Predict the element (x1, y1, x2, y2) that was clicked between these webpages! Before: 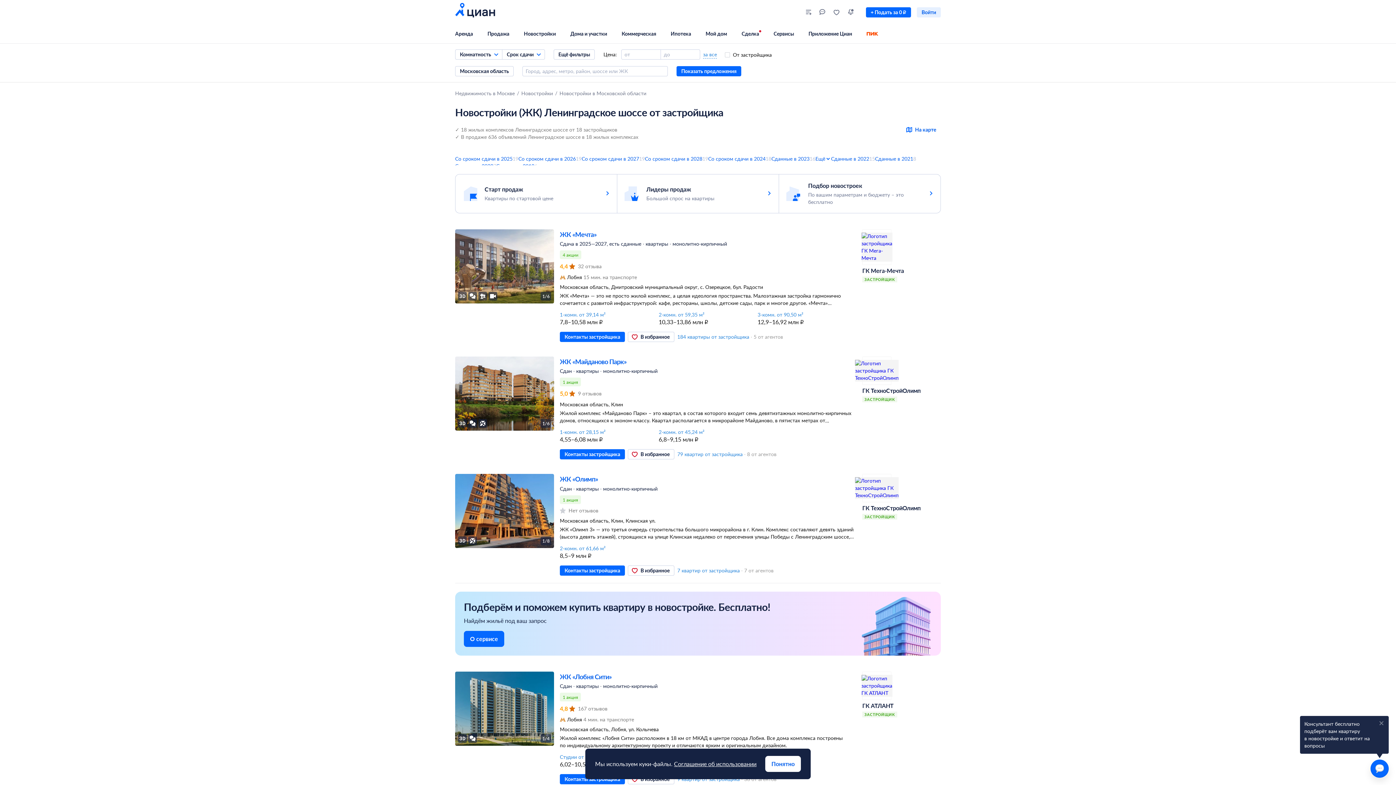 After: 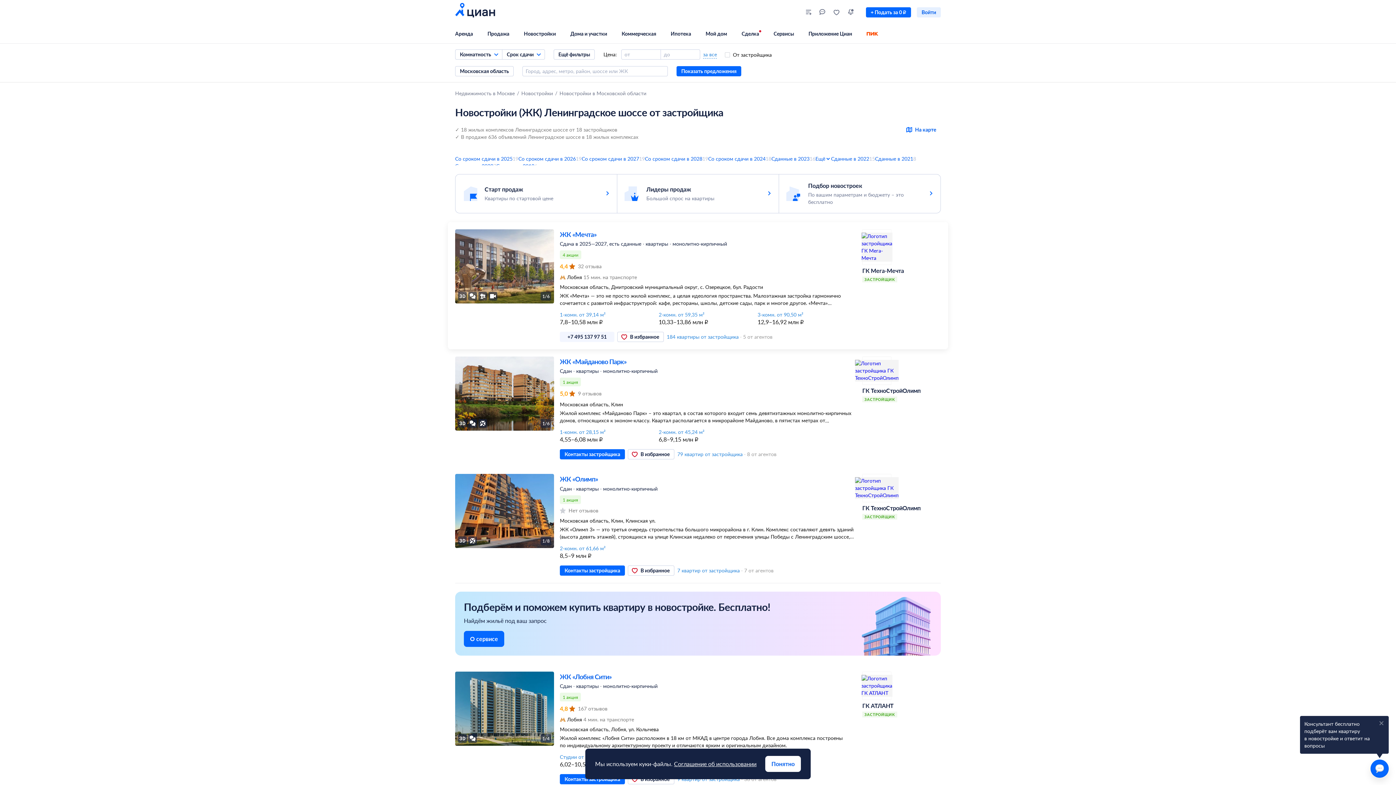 Action: bbox: (560, 332, 625, 342) label: Контакты застройщика